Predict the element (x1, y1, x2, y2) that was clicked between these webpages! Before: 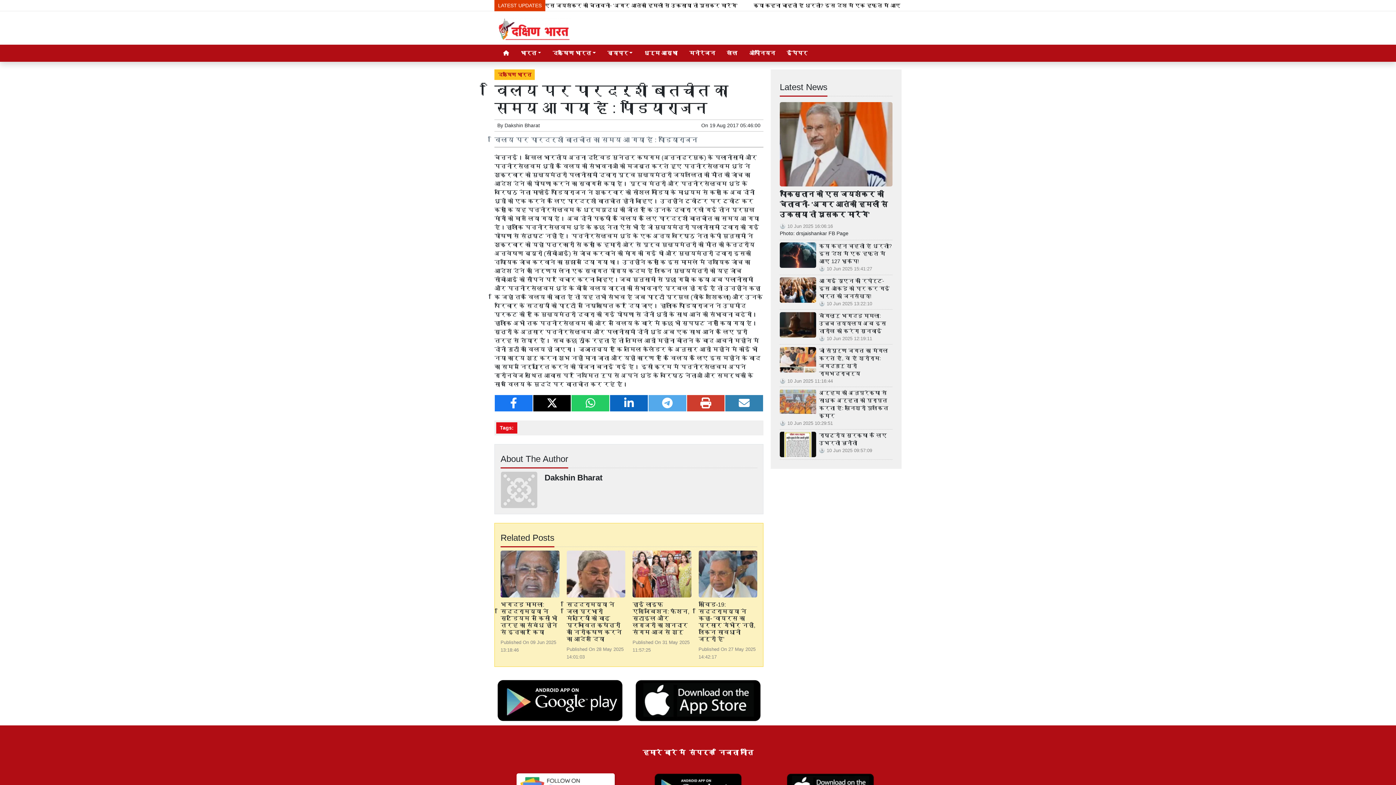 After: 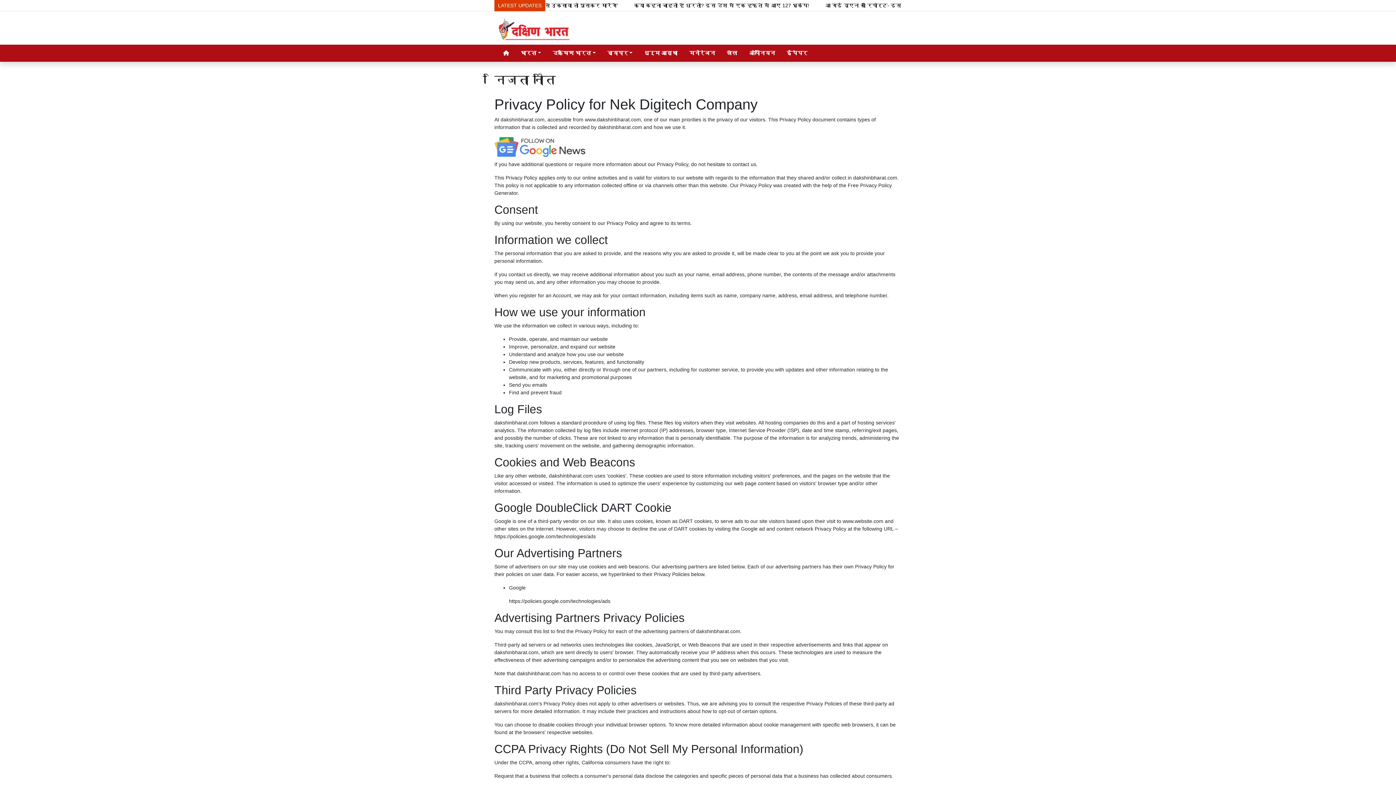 Action: label: निजता नीति bbox: (719, 749, 753, 756)